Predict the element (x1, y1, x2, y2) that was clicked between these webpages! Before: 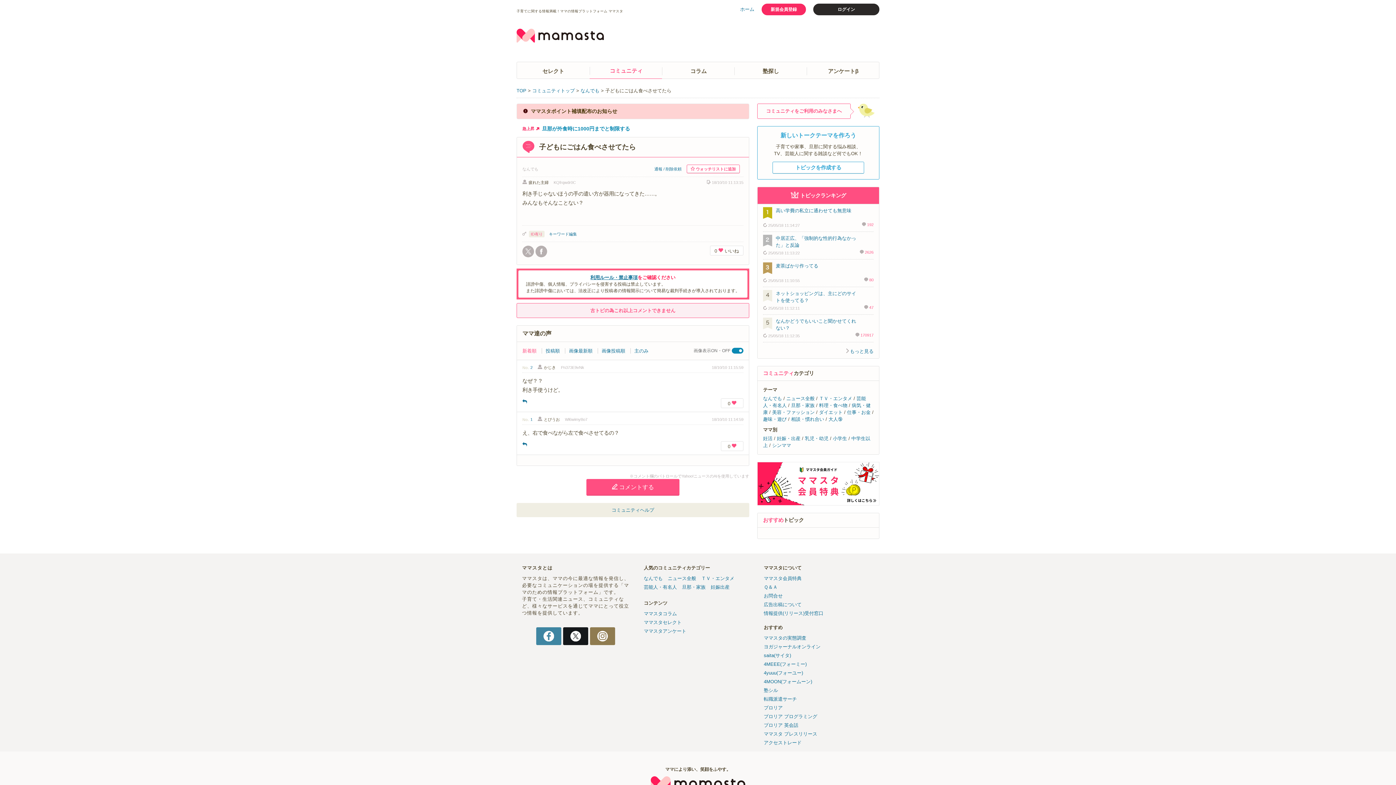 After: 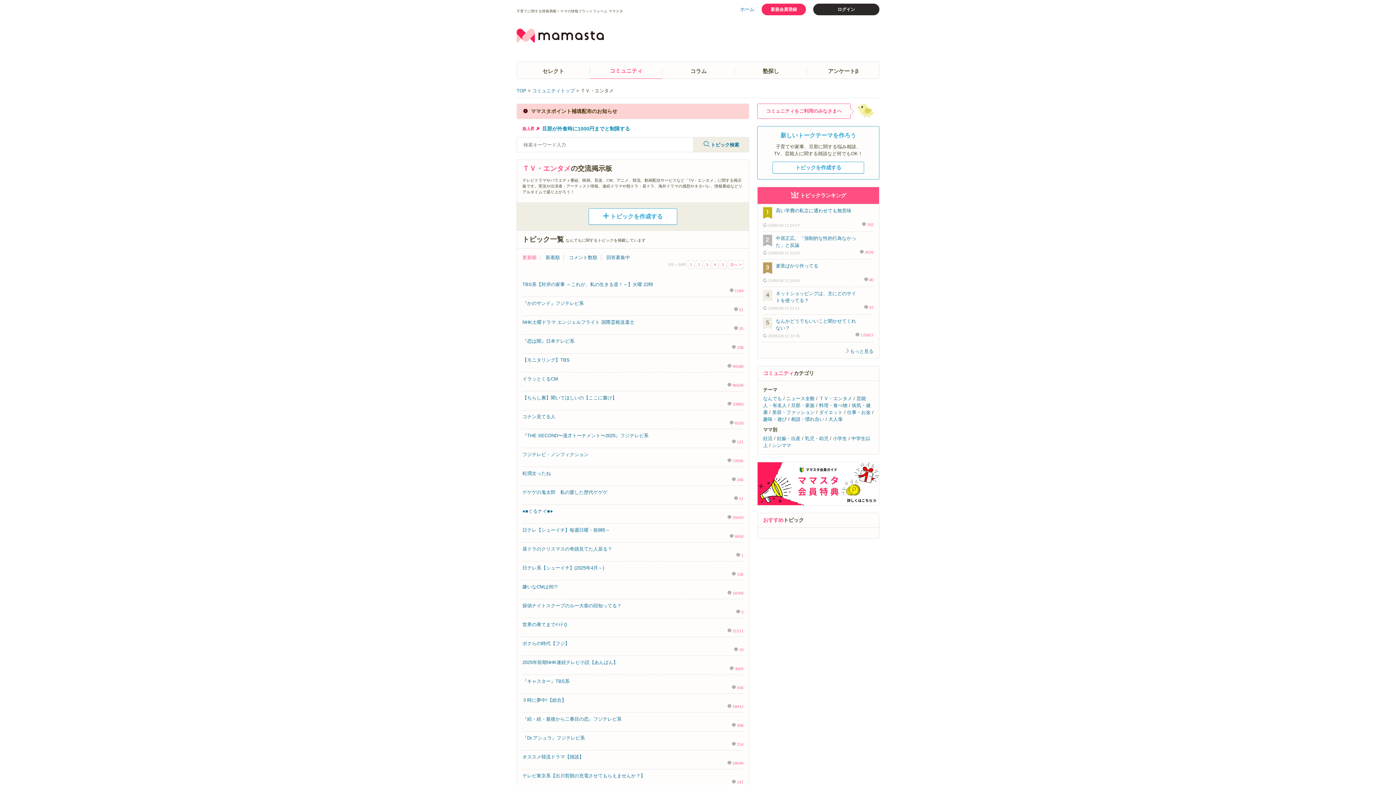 Action: label: ＴＶ・エンタメ bbox: (701, 575, 734, 581)